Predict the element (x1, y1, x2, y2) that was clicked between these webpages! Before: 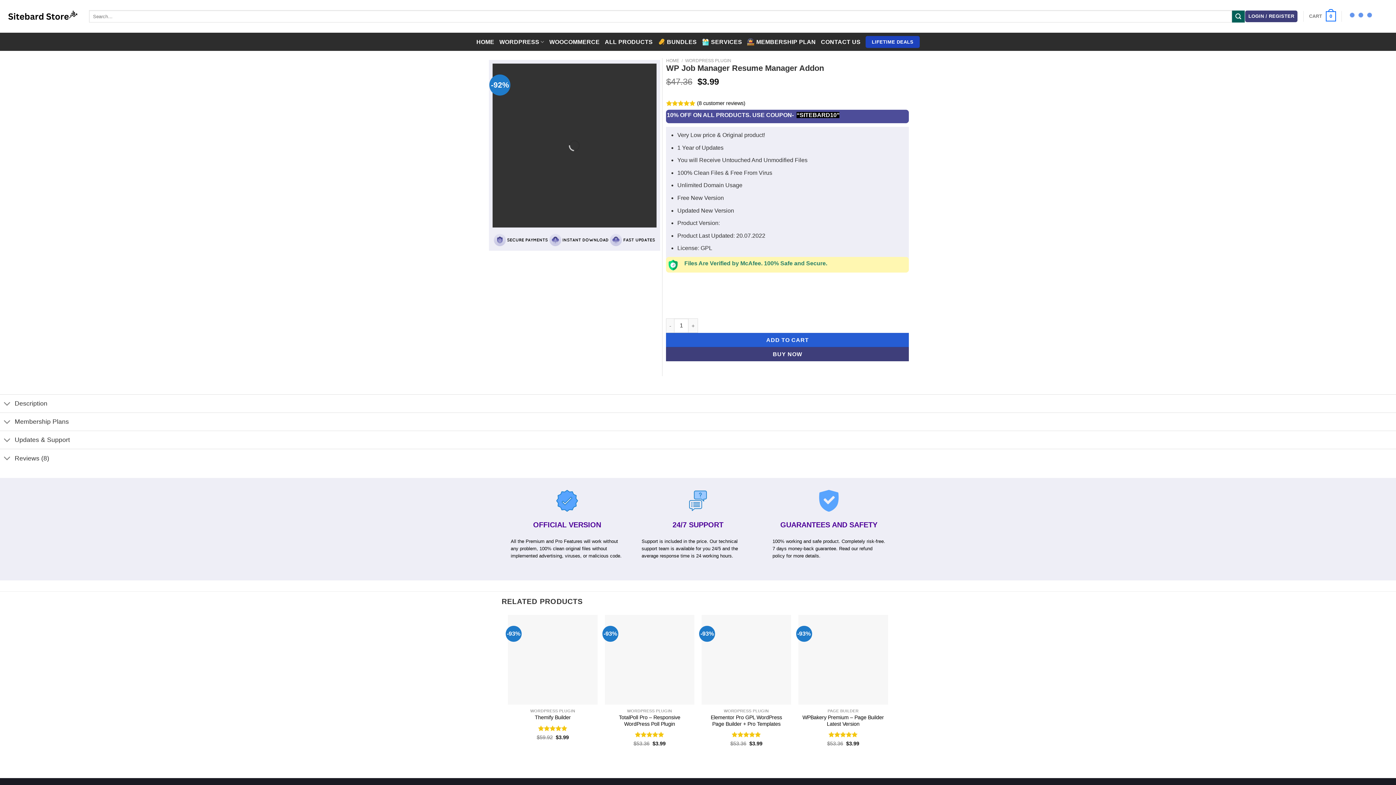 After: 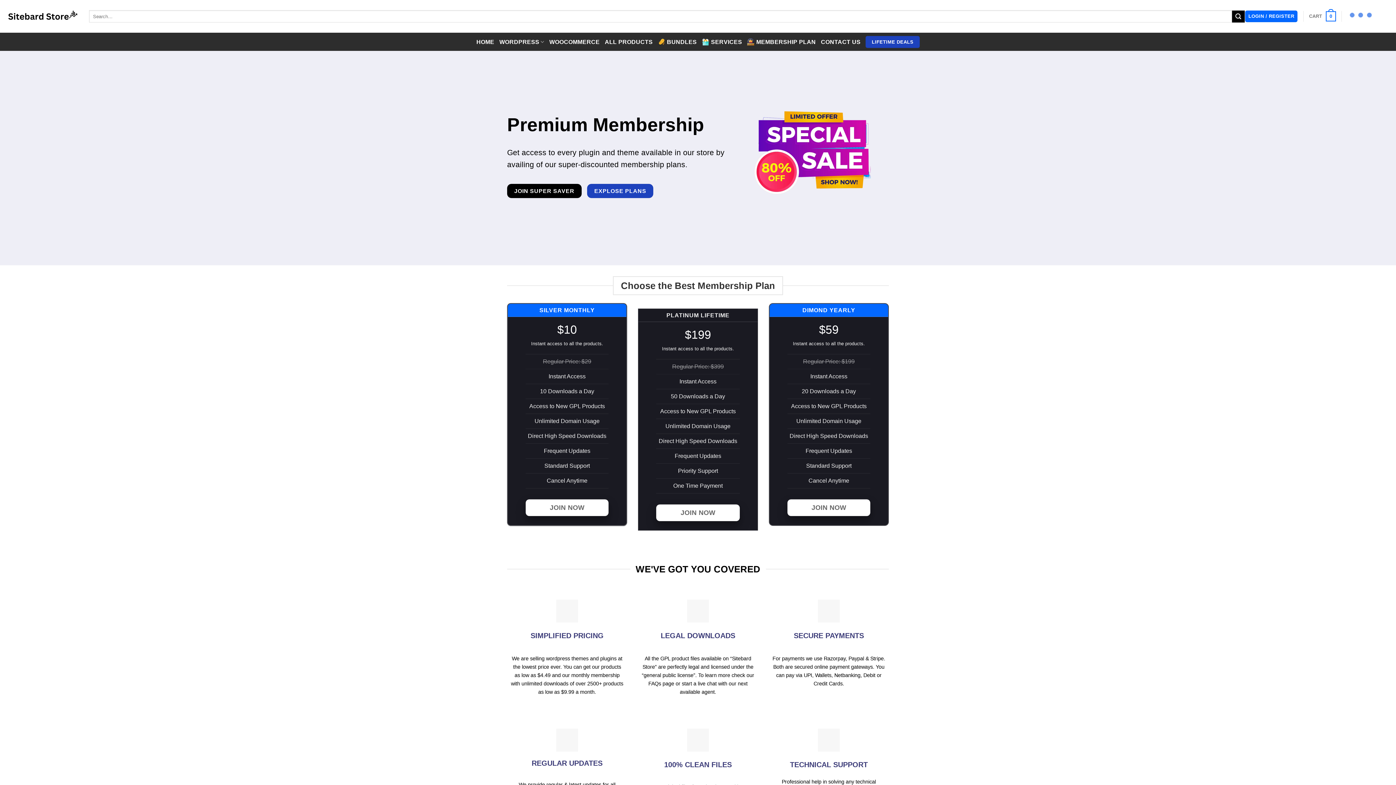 Action: label: MEMBERSHIP PLAN bbox: (747, 34, 816, 49)